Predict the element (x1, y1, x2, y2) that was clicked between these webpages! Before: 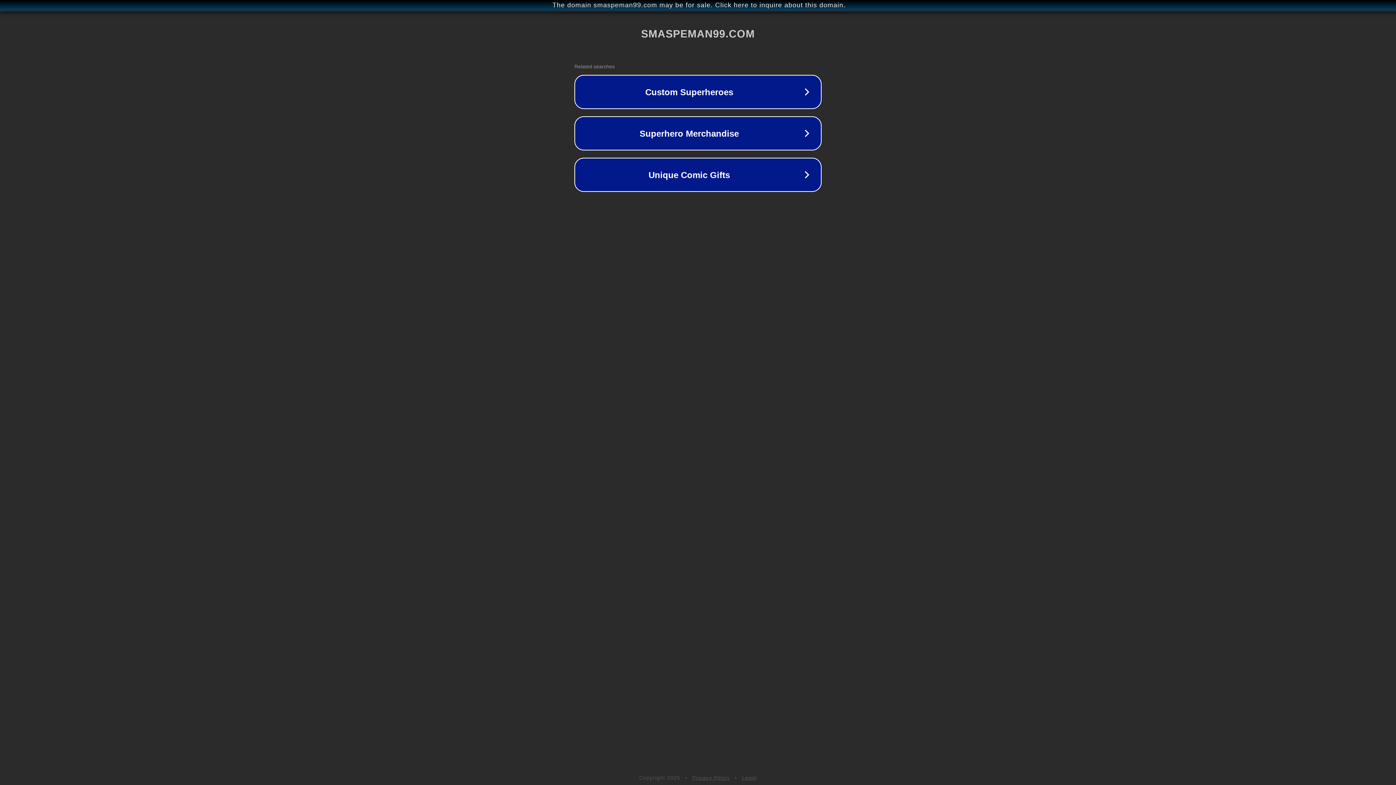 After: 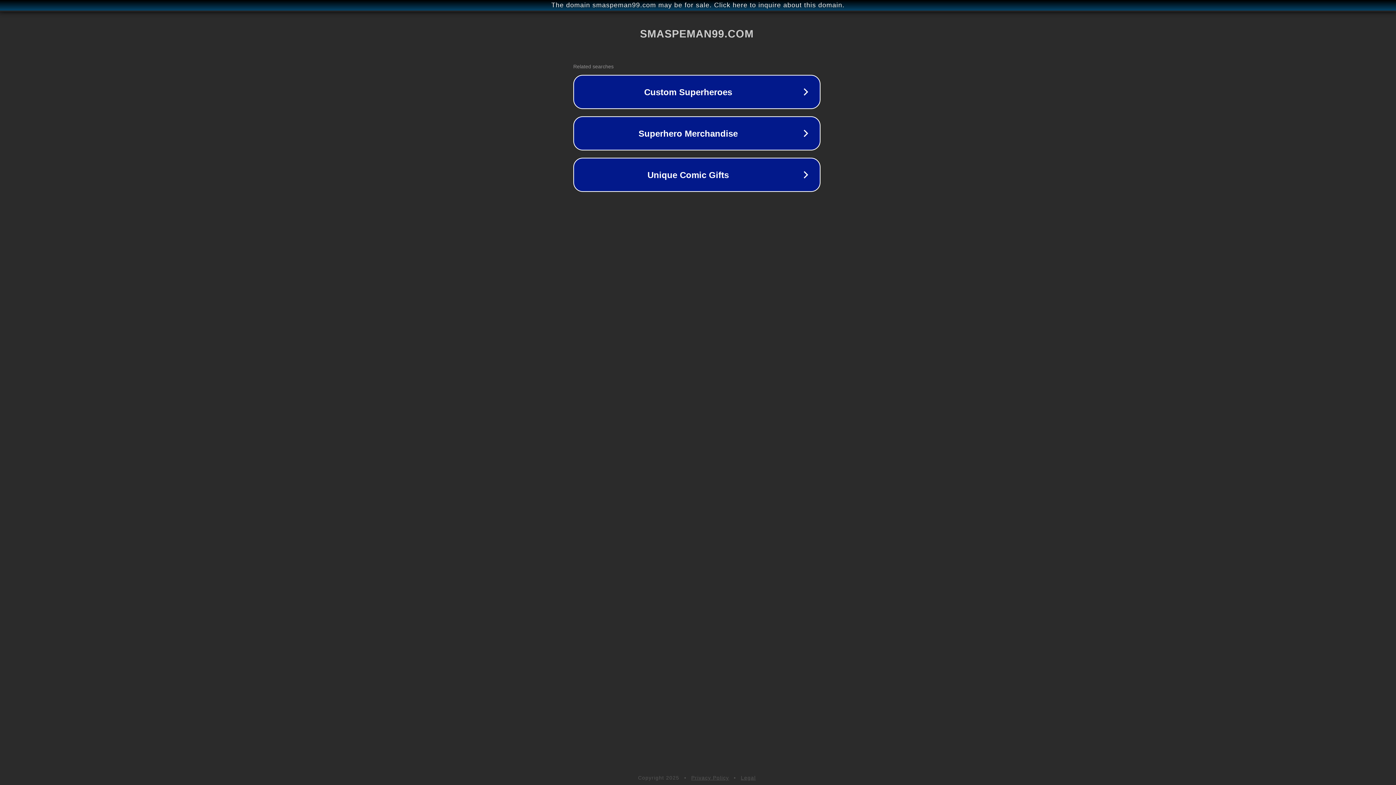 Action: label: The domain smaspeman99.com may be for sale. Click here to inquire about this domain. bbox: (1, 1, 1397, 9)